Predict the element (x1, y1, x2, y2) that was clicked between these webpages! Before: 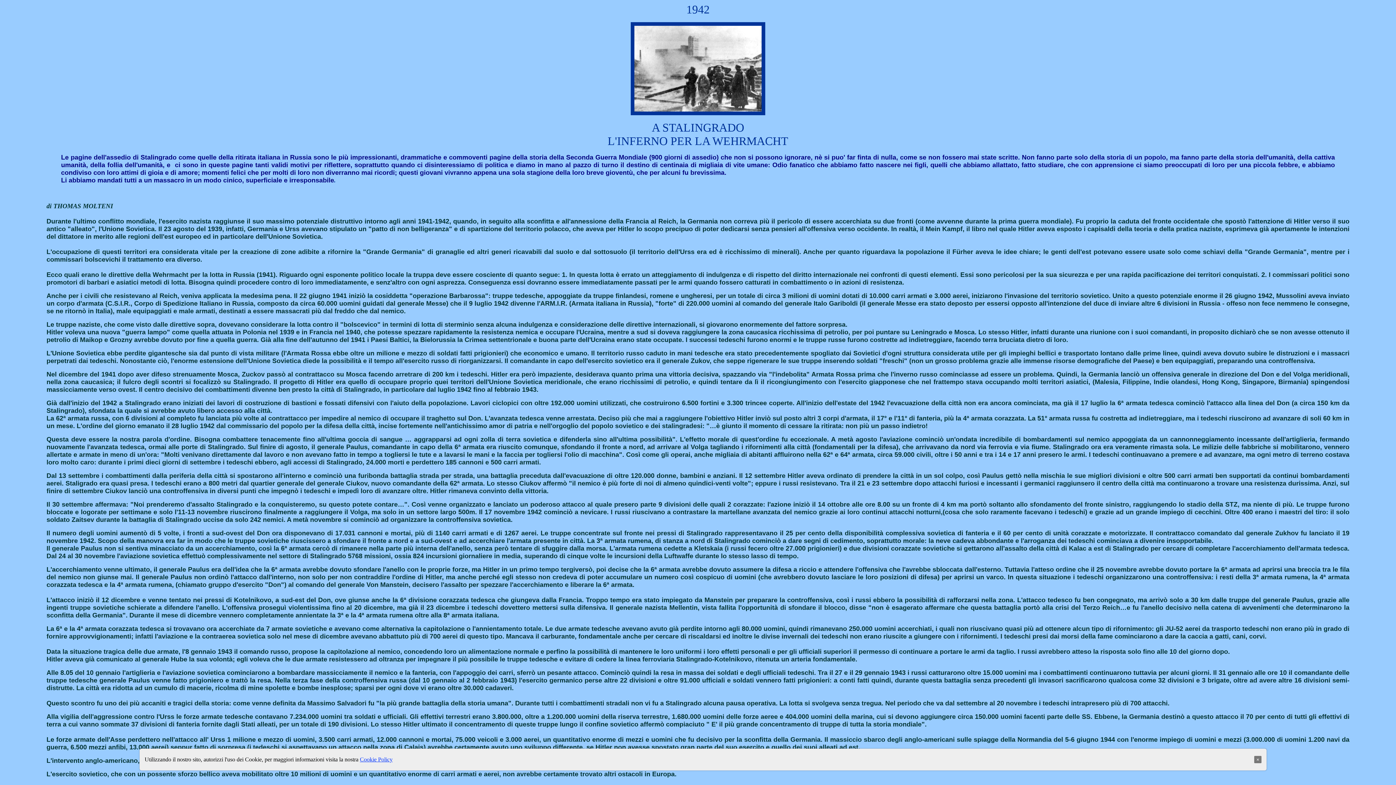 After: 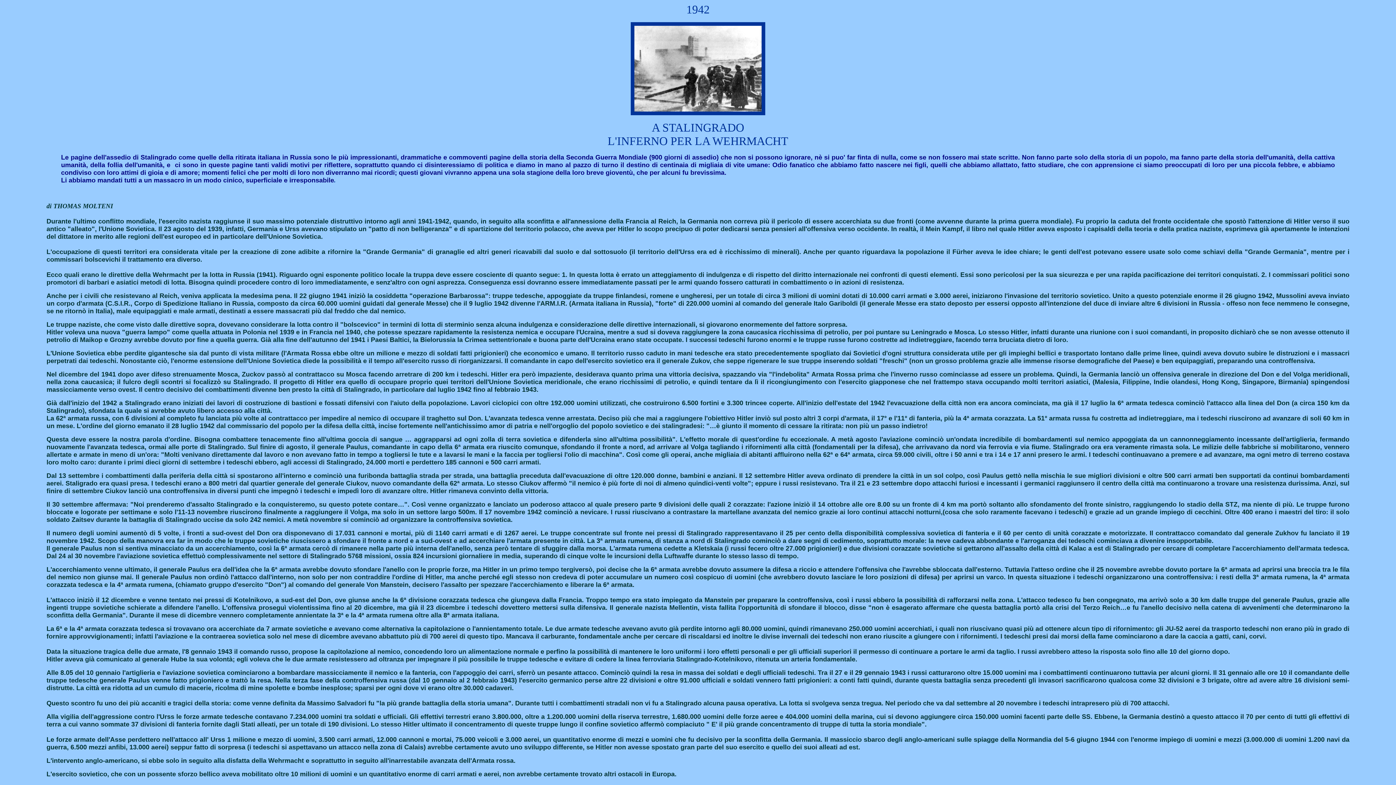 Action: bbox: (1254, 756, 1261, 763) label: ×